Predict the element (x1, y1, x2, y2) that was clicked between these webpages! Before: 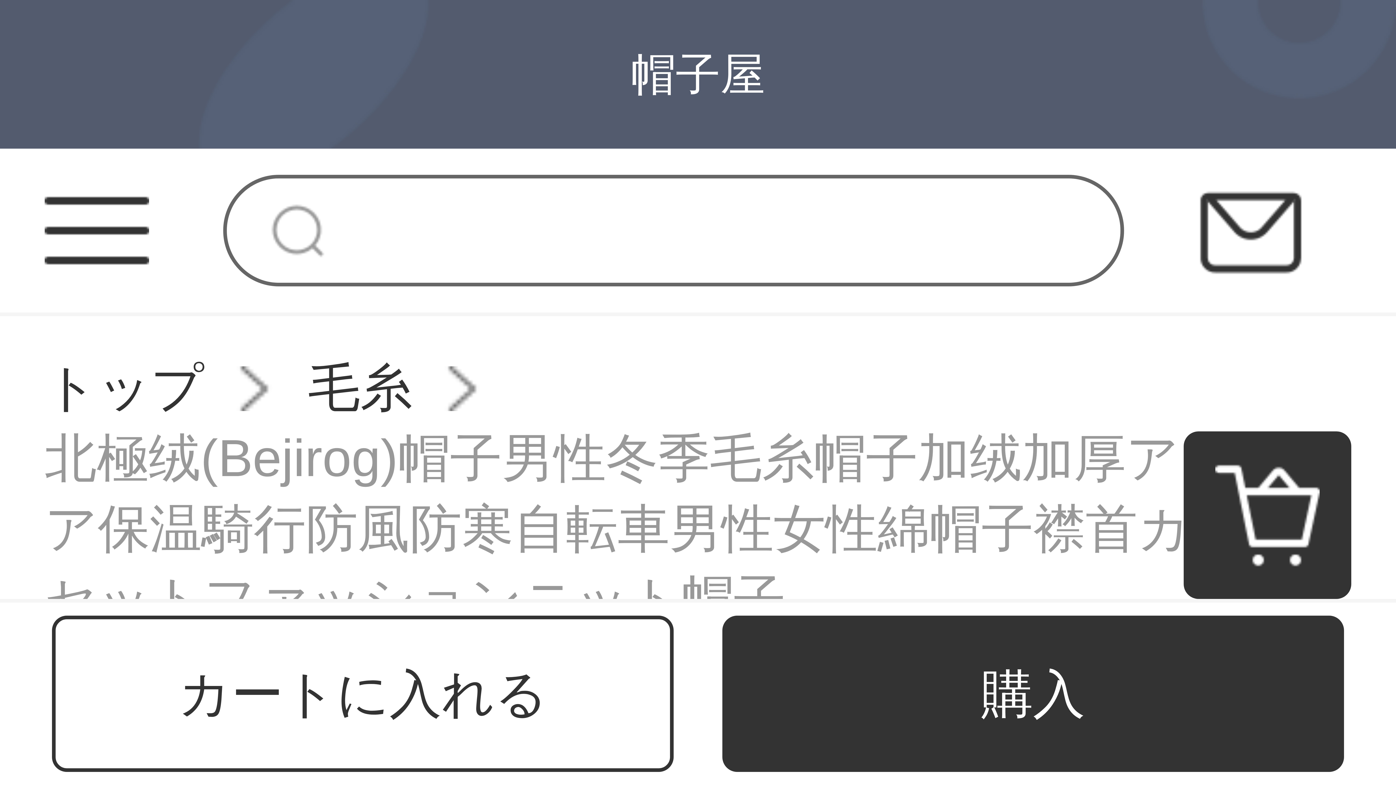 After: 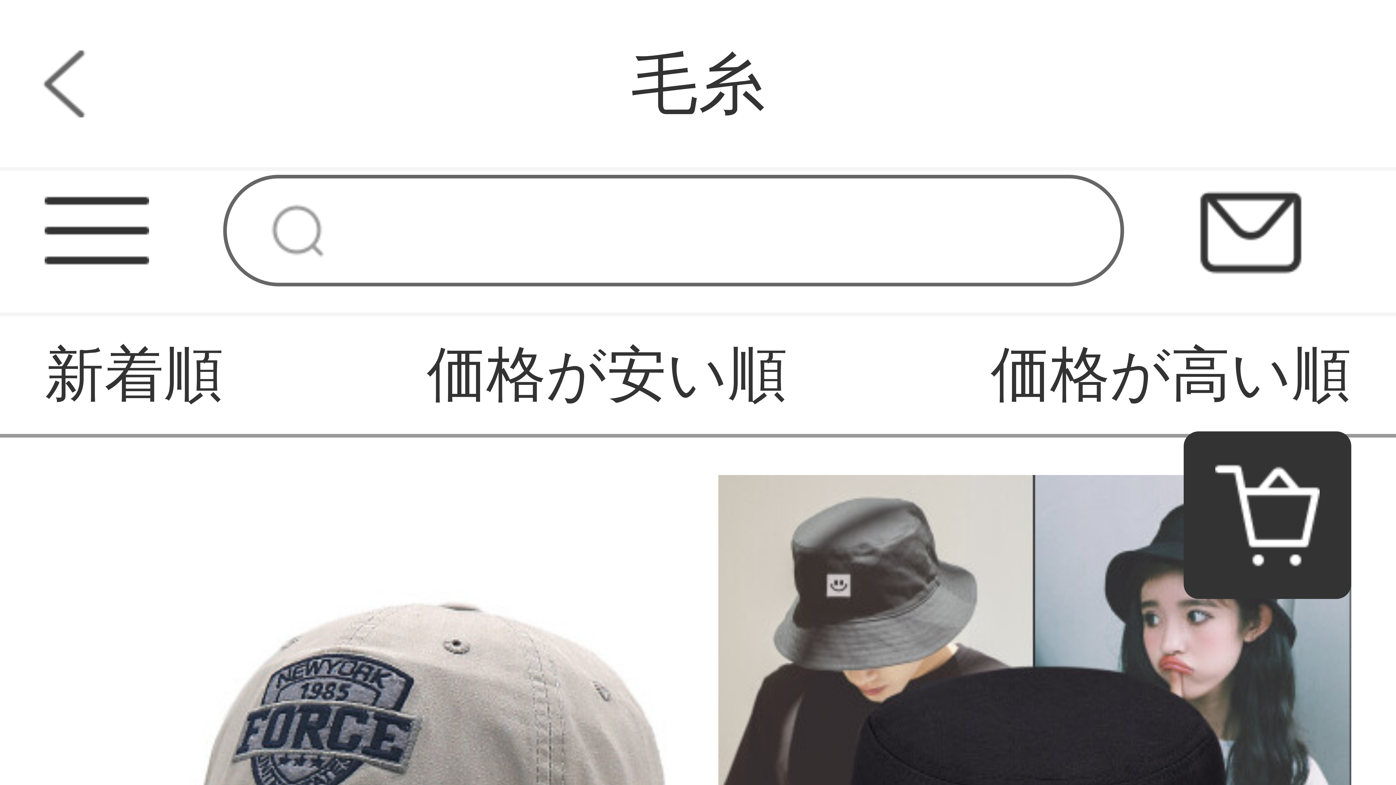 Action: label: 毛糸 bbox: (308, 353, 412, 424)